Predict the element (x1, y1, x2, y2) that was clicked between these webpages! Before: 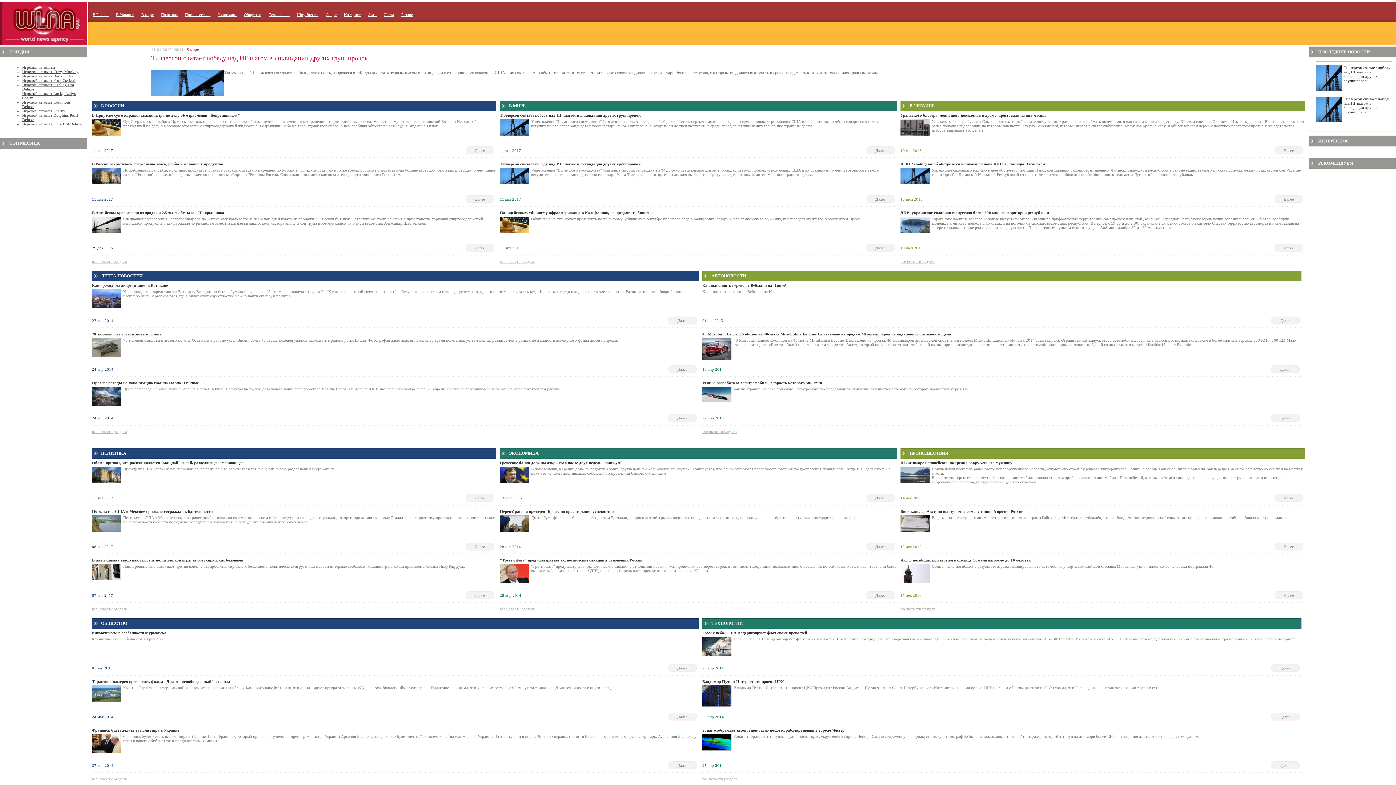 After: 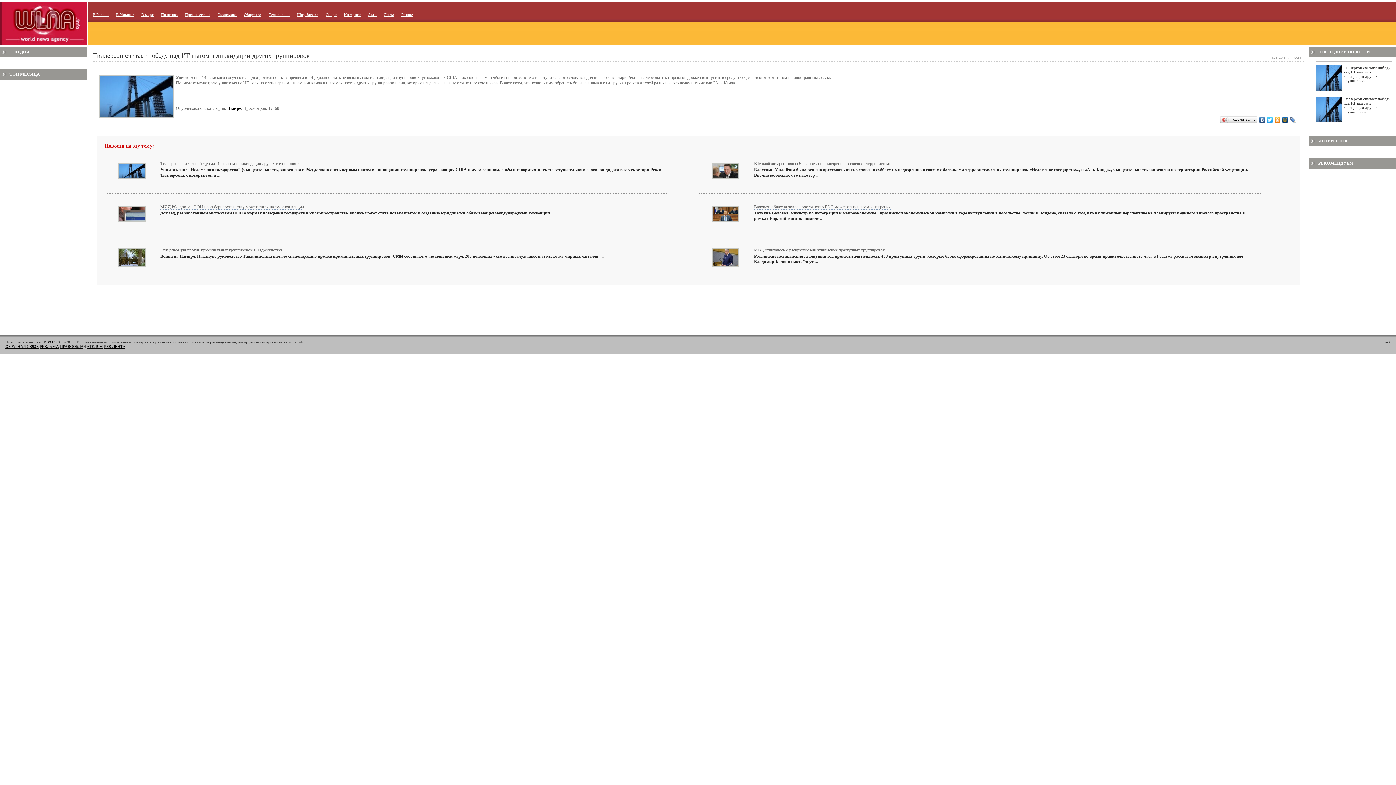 Action: bbox: (500, 113, 640, 117) label: Тиллерсон считает победу над ИГ шагом в ликвидации других группировок